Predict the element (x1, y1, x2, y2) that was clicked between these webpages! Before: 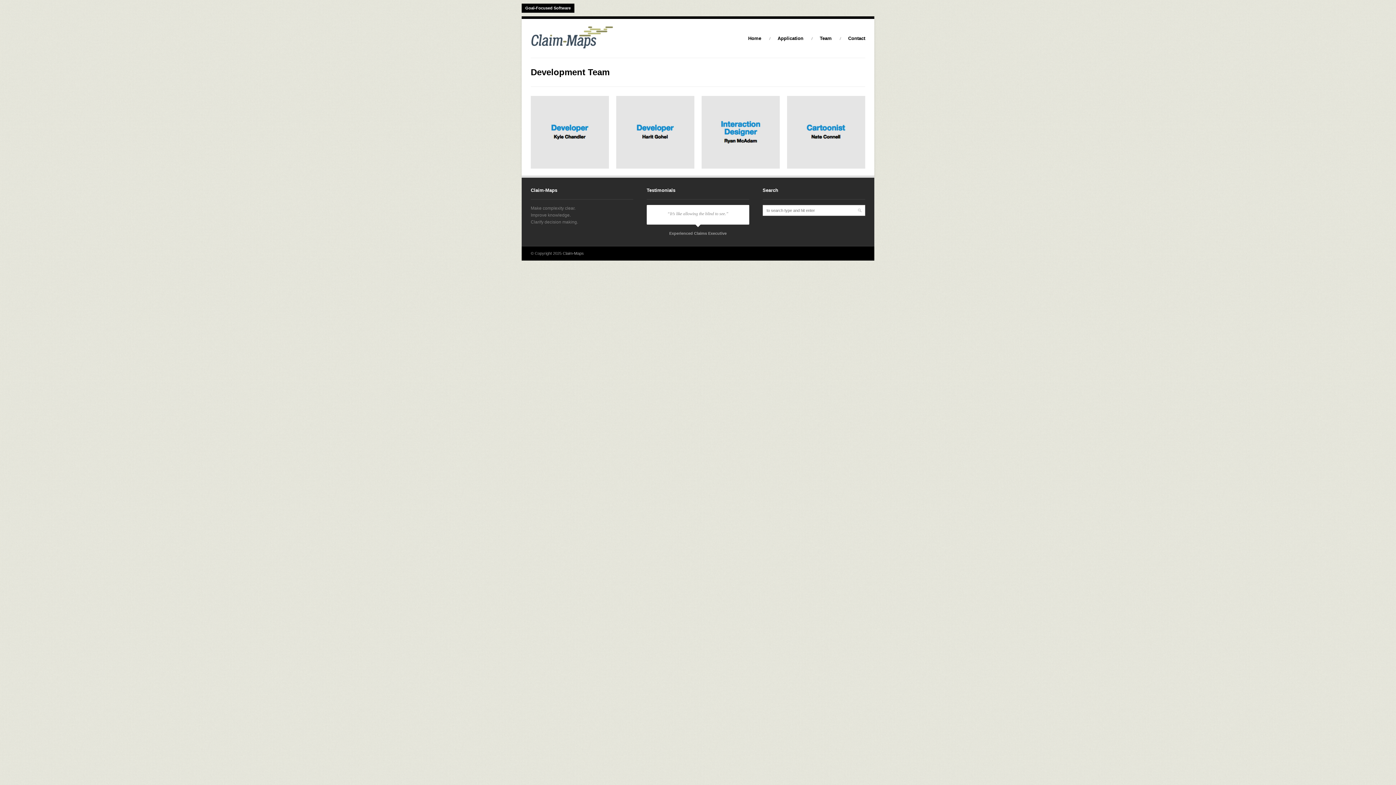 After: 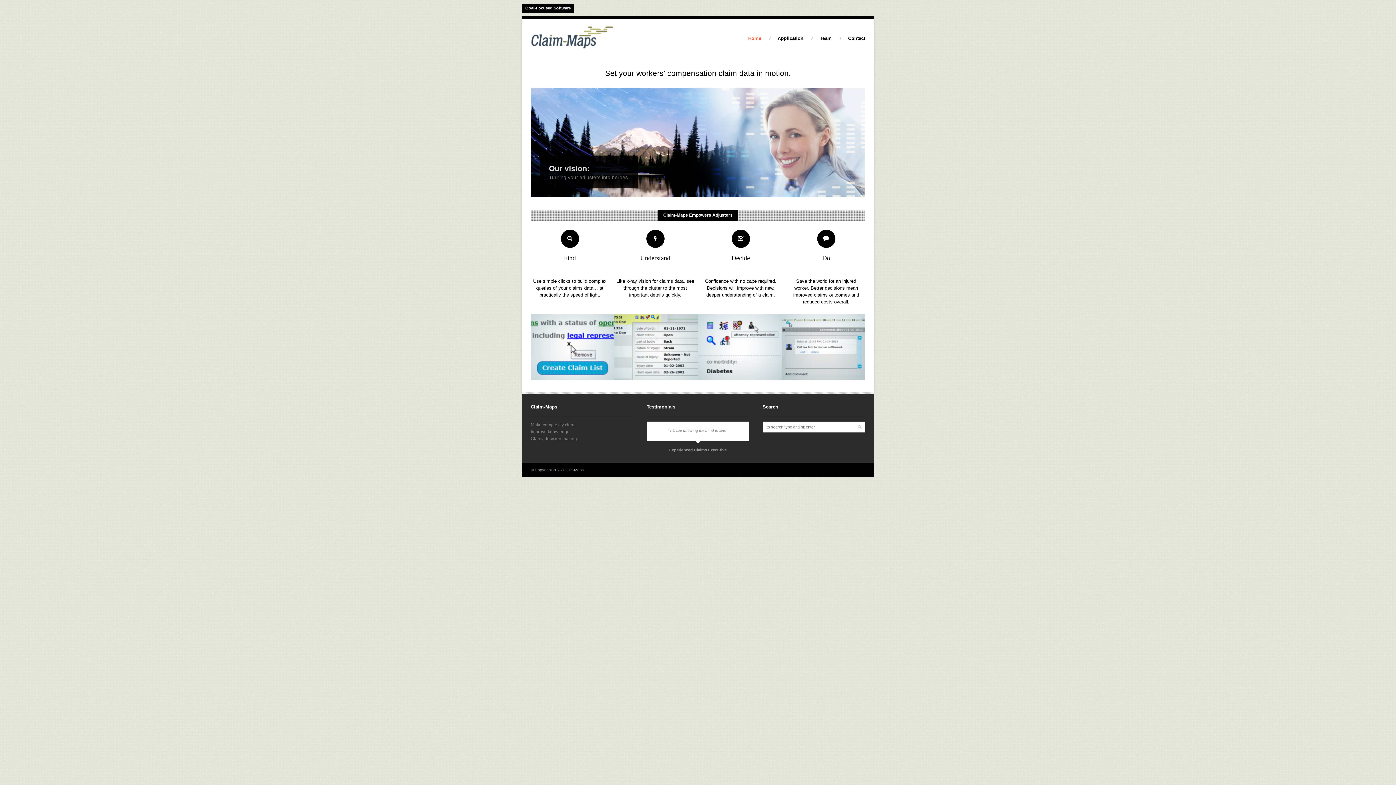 Action: bbox: (530, 44, 613, 49)